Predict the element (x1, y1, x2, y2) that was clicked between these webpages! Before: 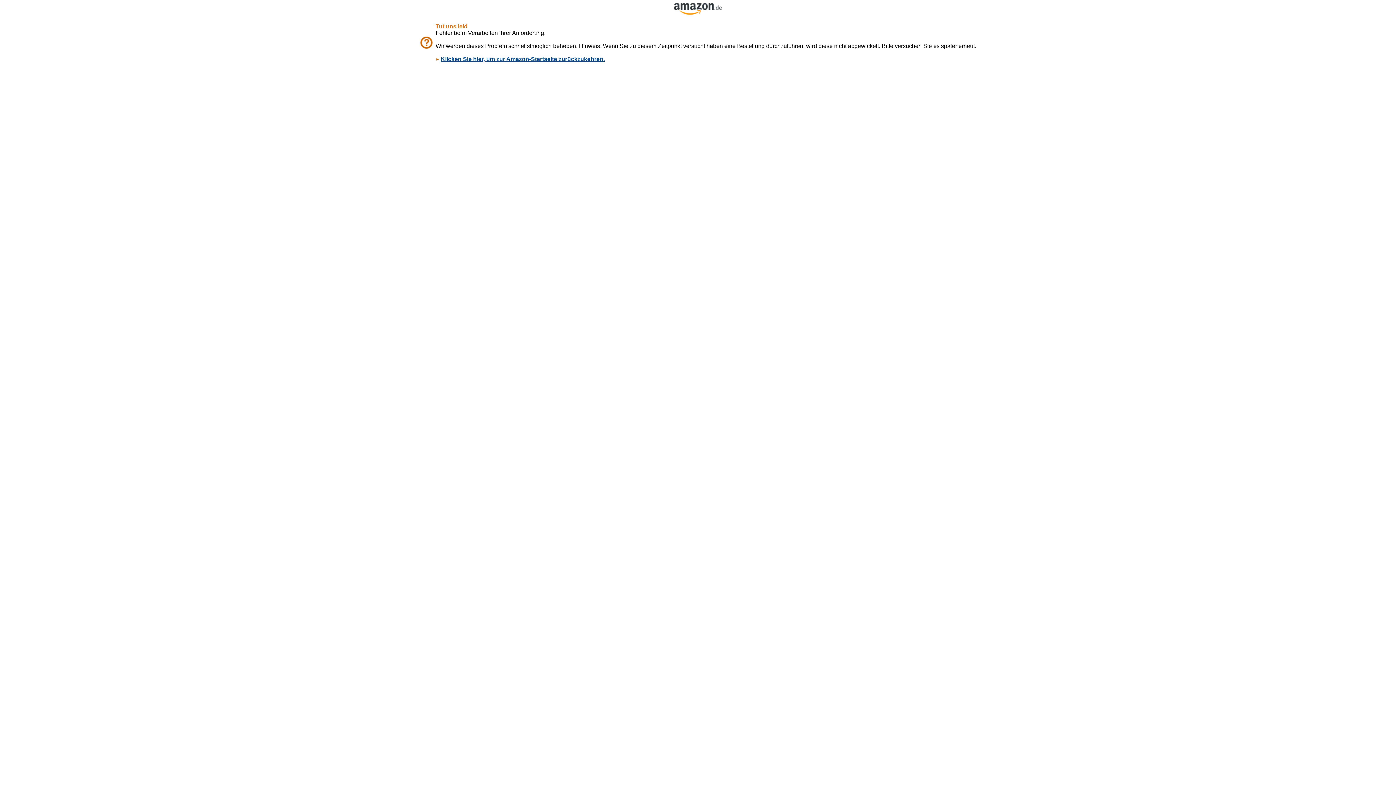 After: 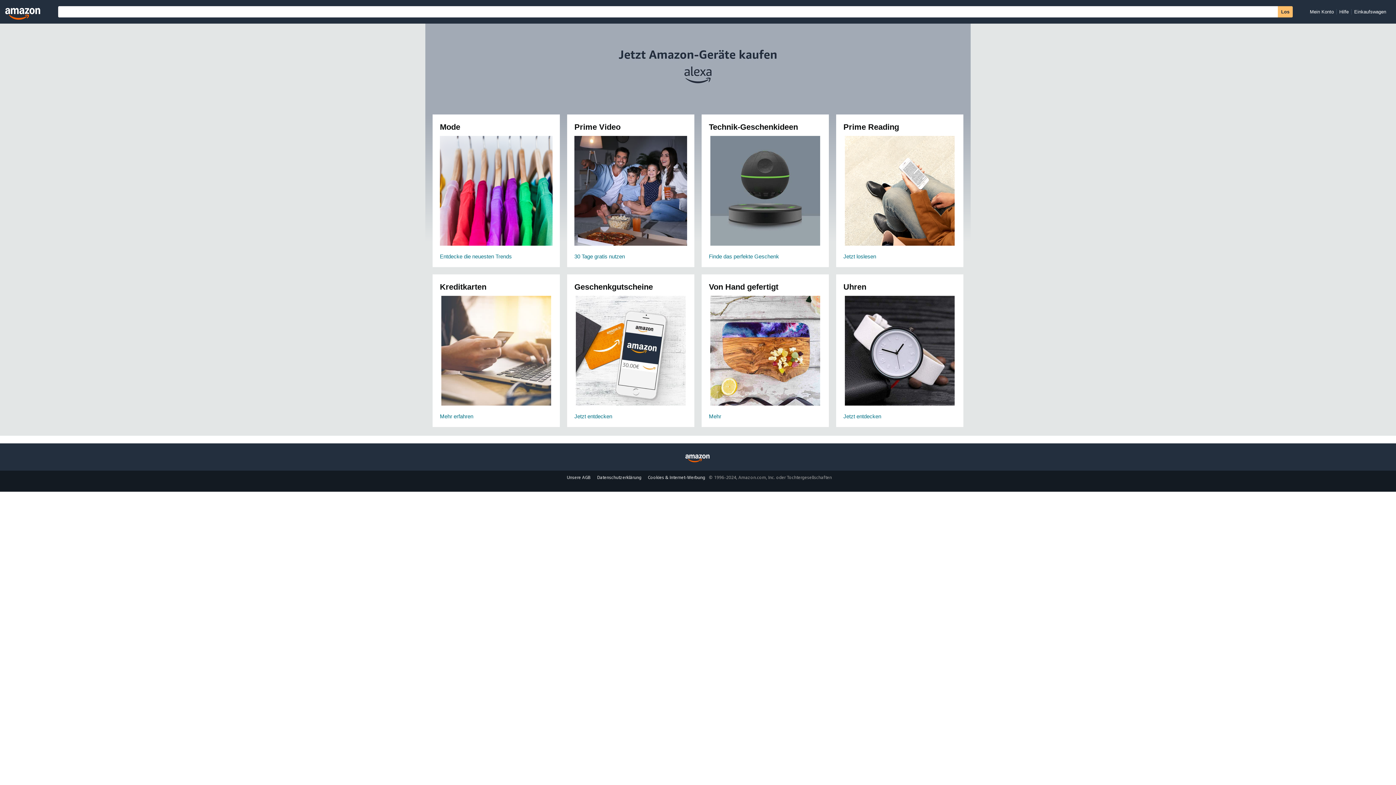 Action: bbox: (674, 9, 722, 16)